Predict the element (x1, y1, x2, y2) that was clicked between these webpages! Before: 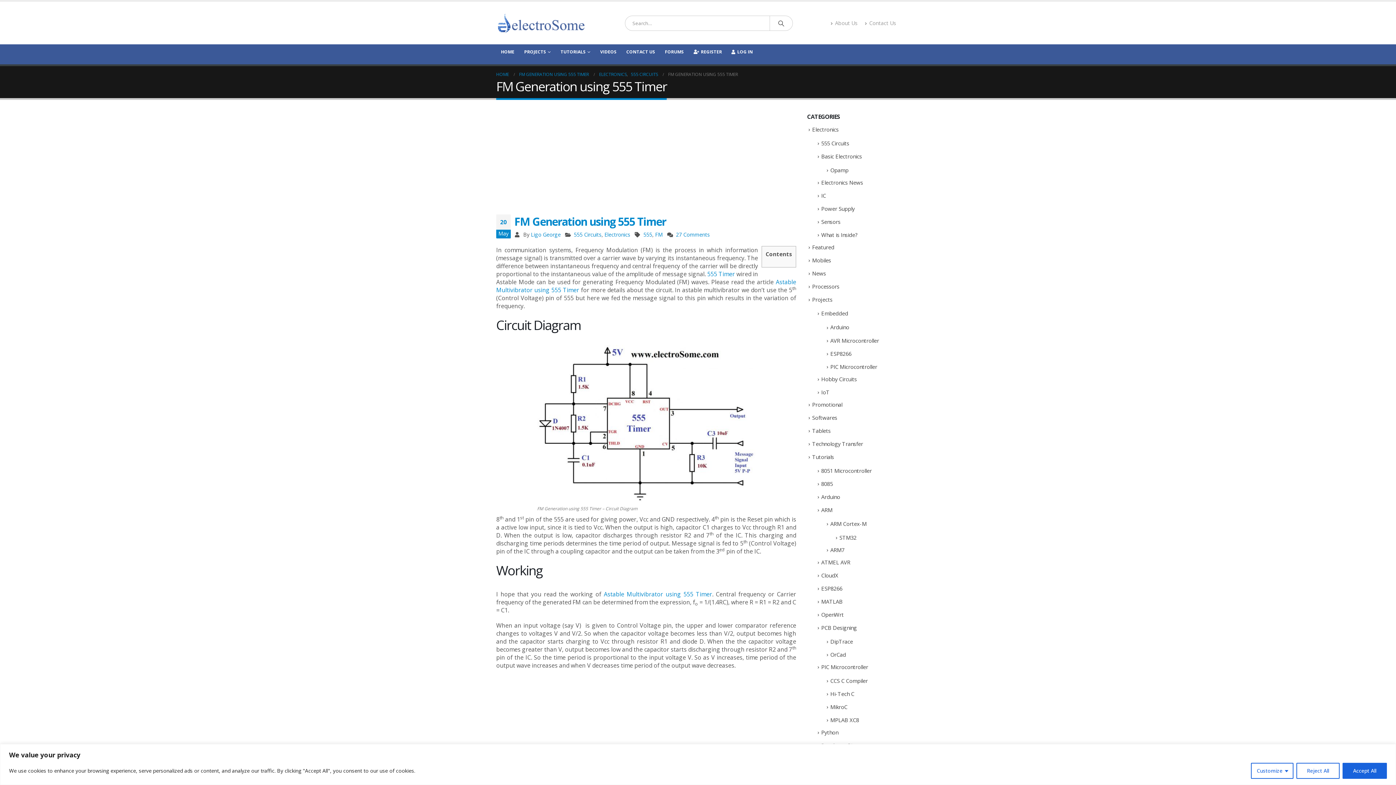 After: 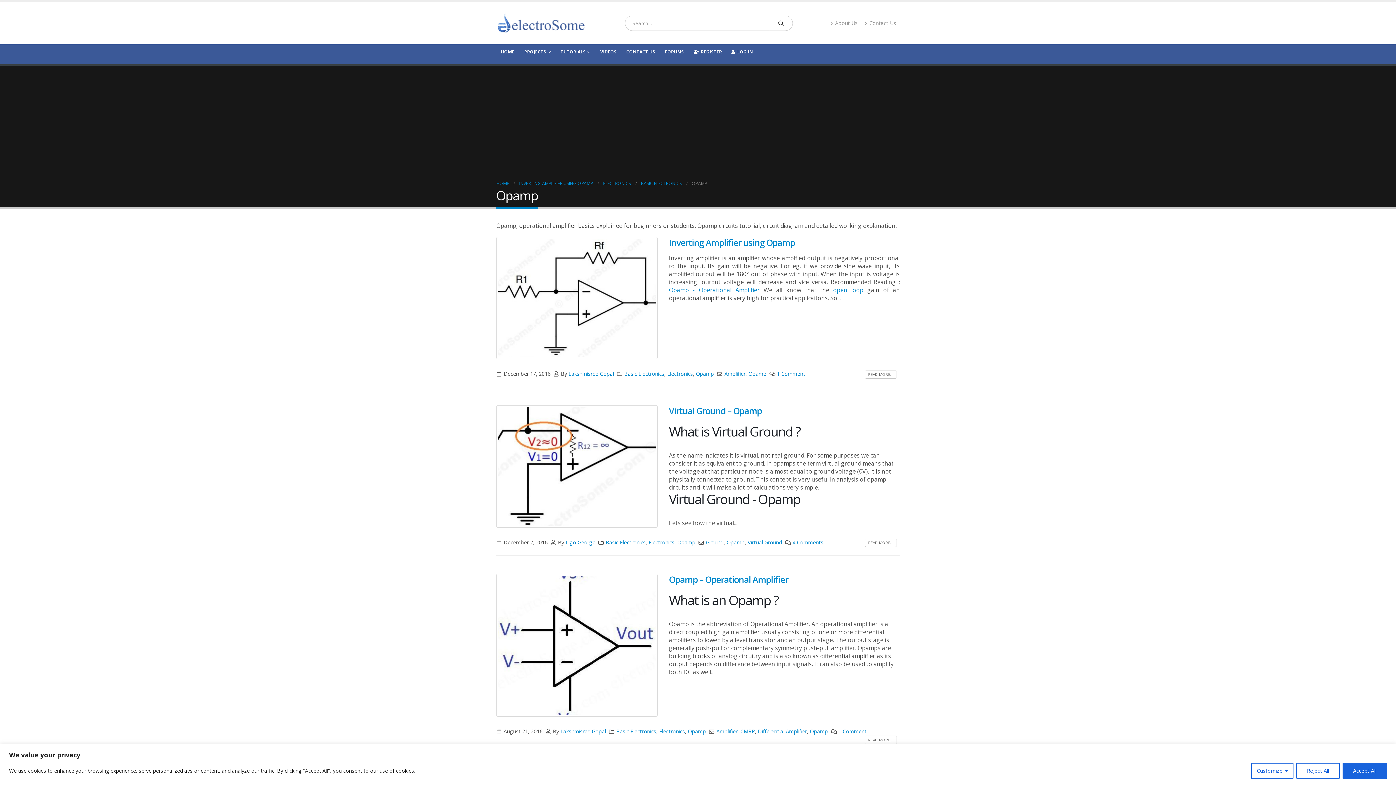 Action: label: Opamp bbox: (830, 166, 848, 173)